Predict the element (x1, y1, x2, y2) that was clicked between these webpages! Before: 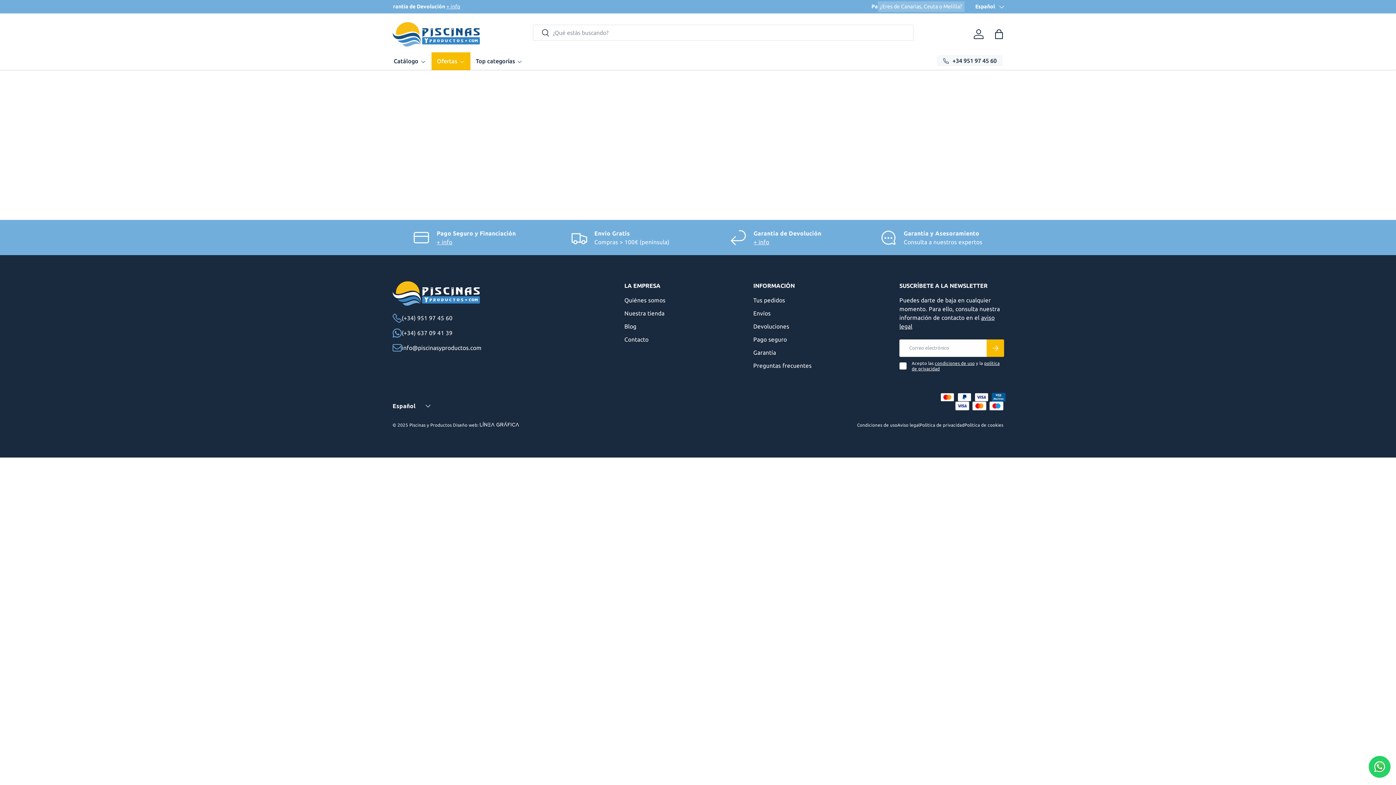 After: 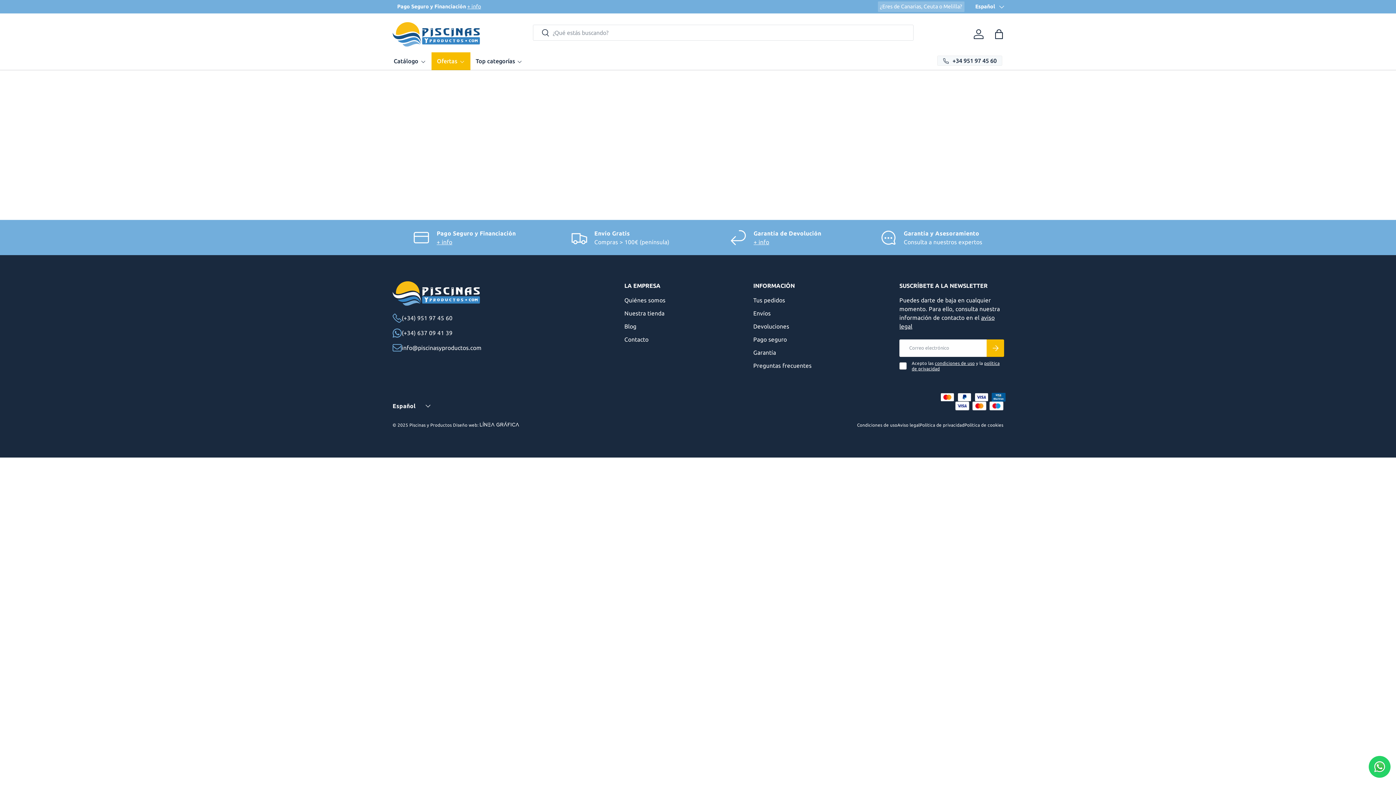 Action: label: Tus pedidos bbox: (753, 297, 785, 303)